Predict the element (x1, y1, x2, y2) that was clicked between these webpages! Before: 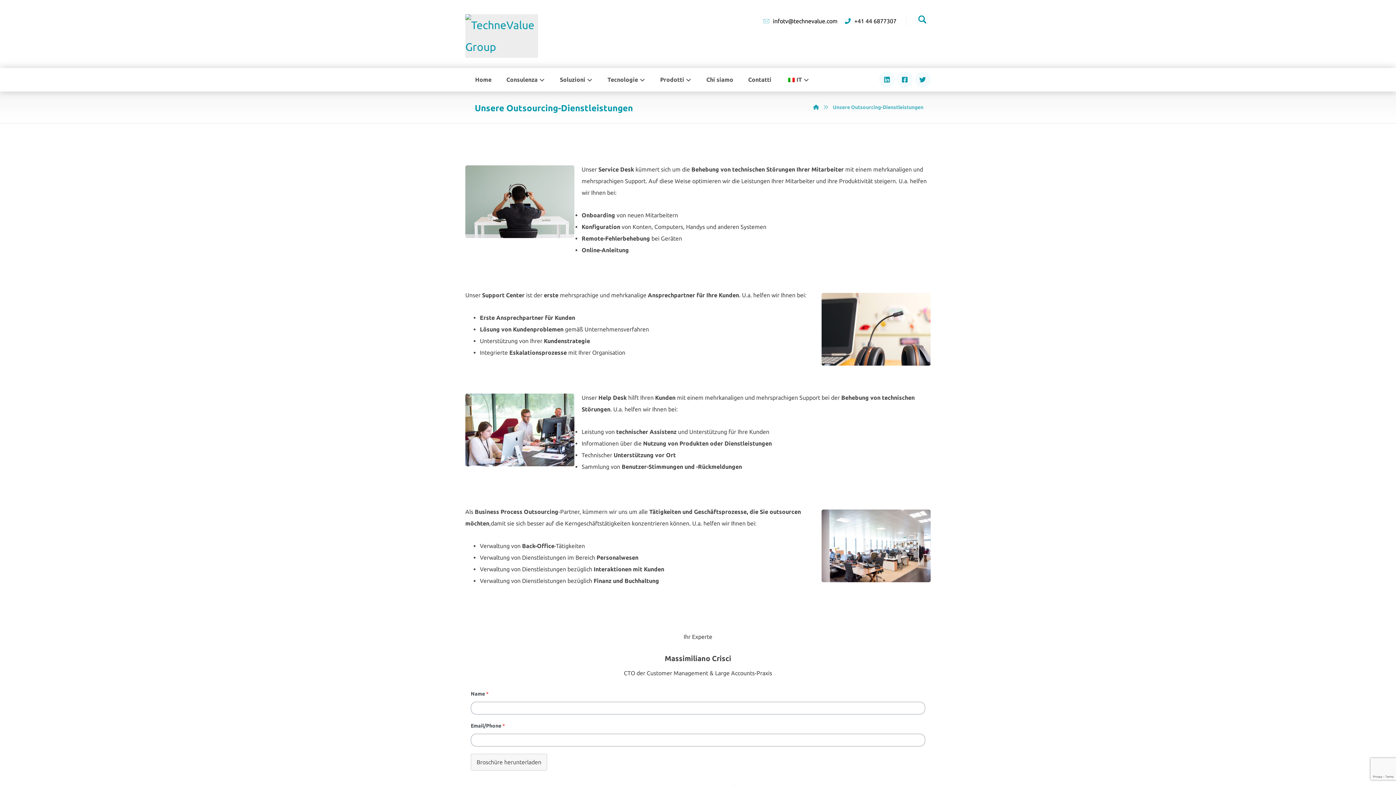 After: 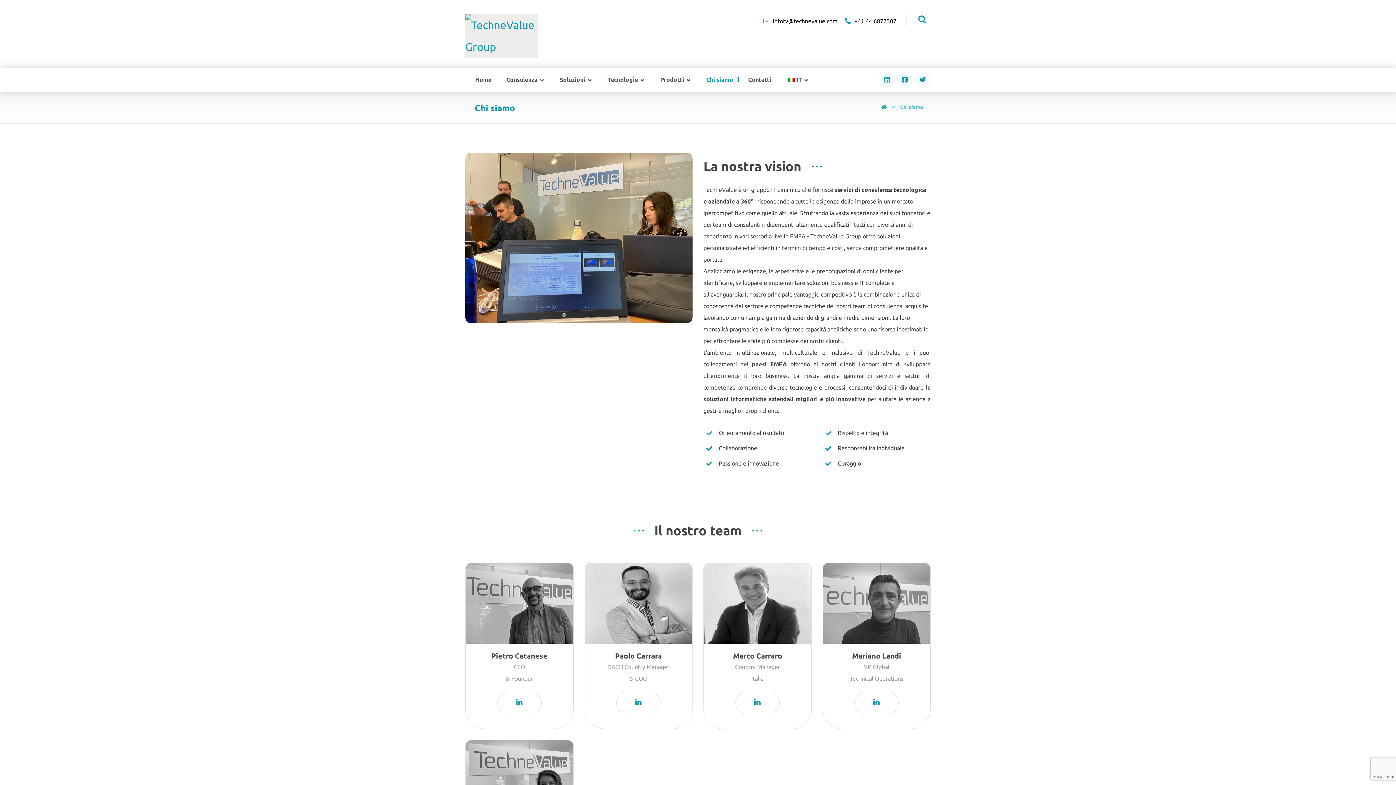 Action: label: Chi siamo bbox: (700, 71, 739, 88)